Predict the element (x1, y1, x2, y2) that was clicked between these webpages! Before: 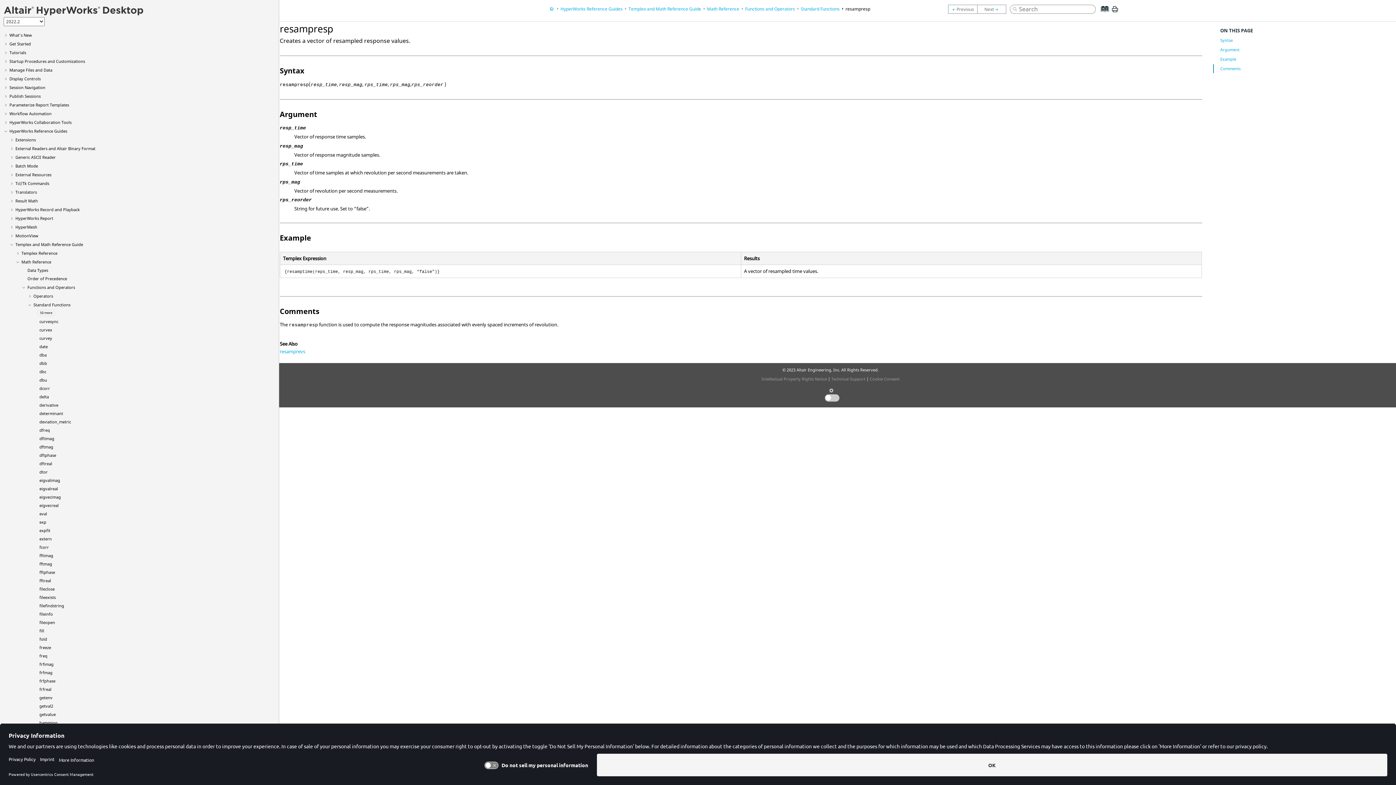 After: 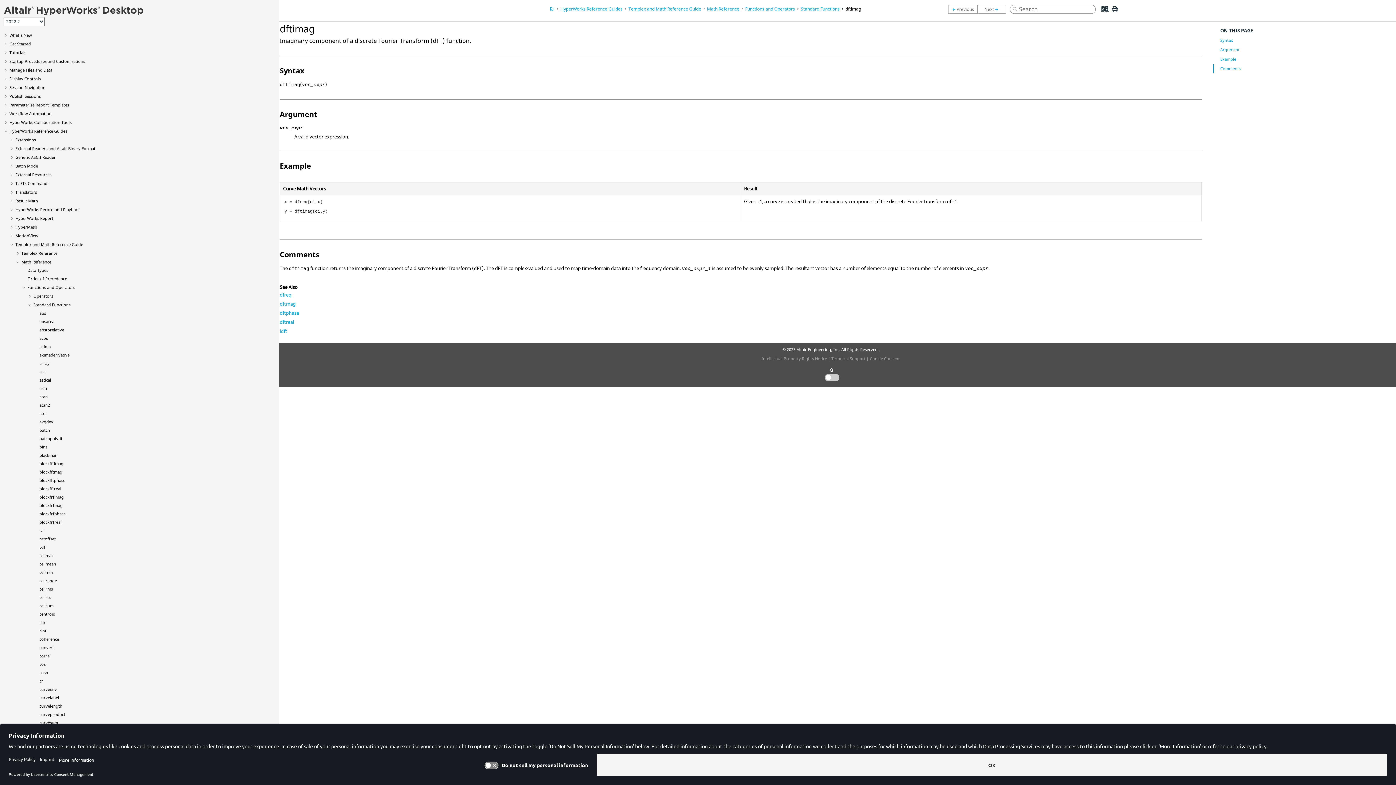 Action: label: dftimag bbox: (39, 436, 54, 441)